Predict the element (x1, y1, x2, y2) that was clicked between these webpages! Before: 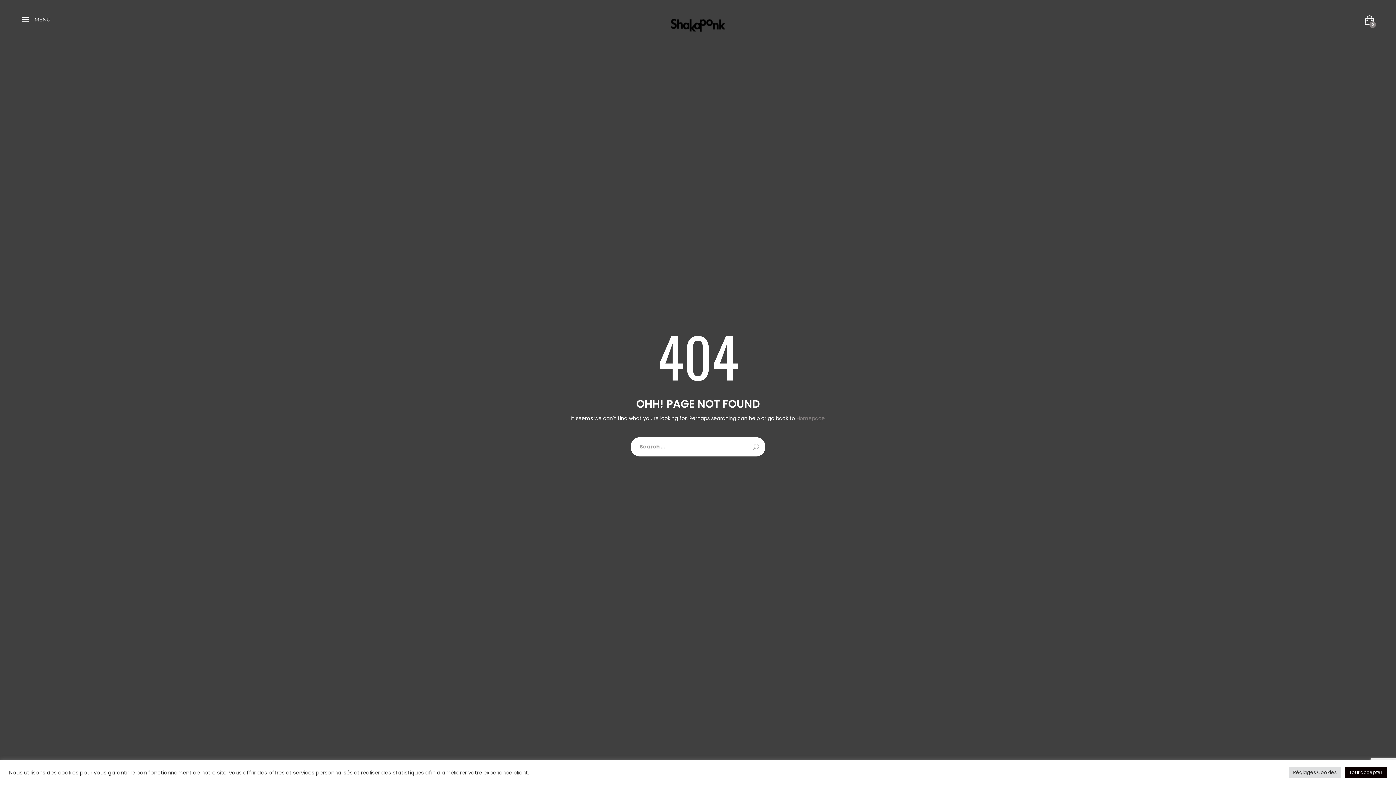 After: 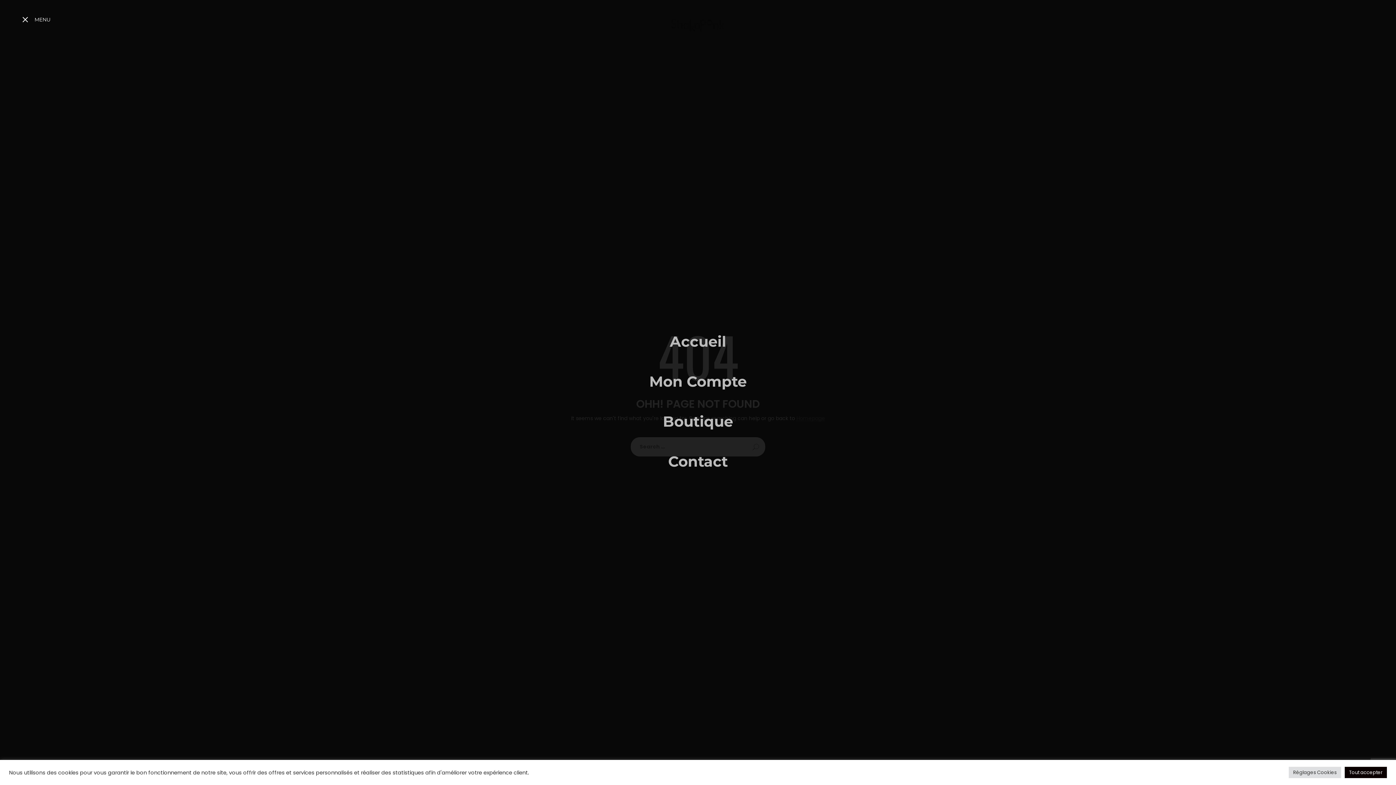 Action: label:  MENU bbox: (21, 15, 50, 24)